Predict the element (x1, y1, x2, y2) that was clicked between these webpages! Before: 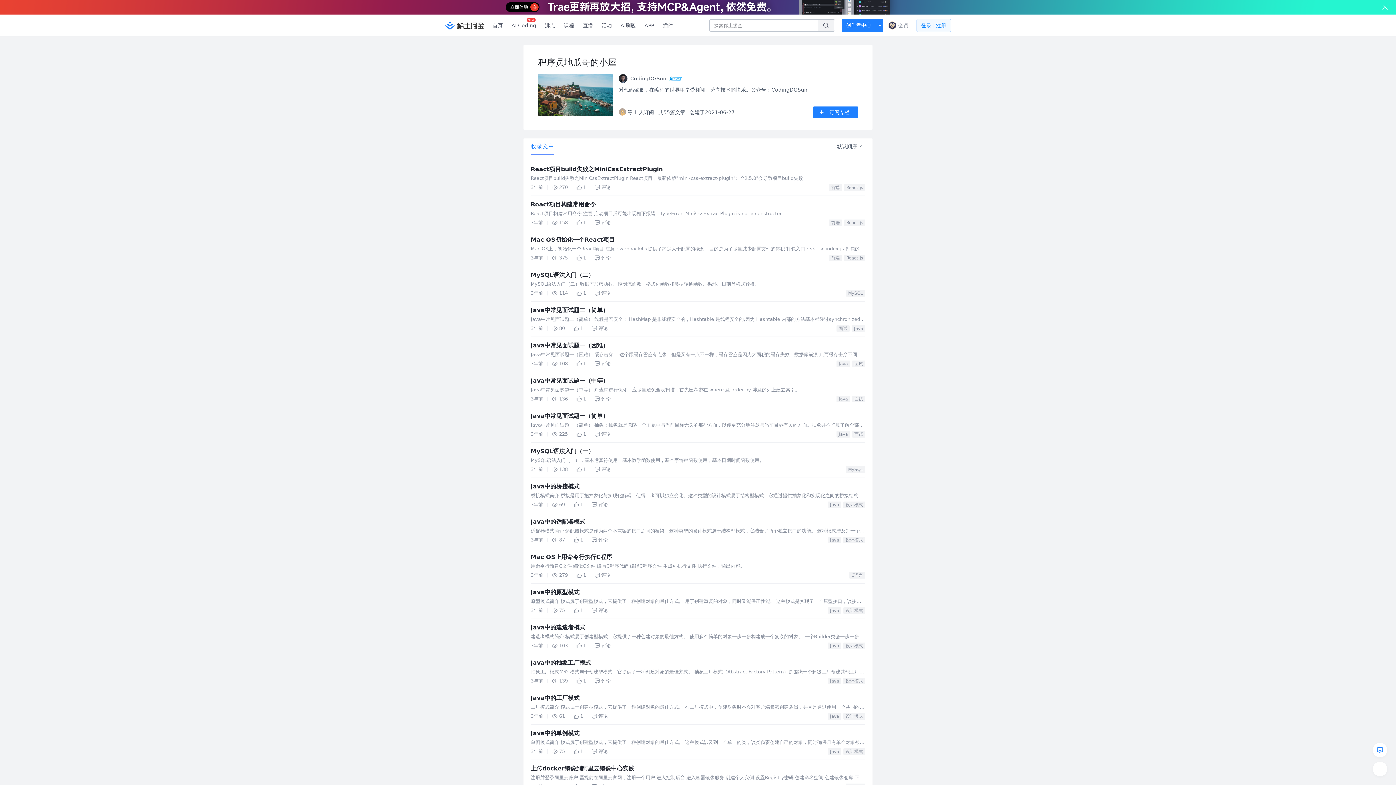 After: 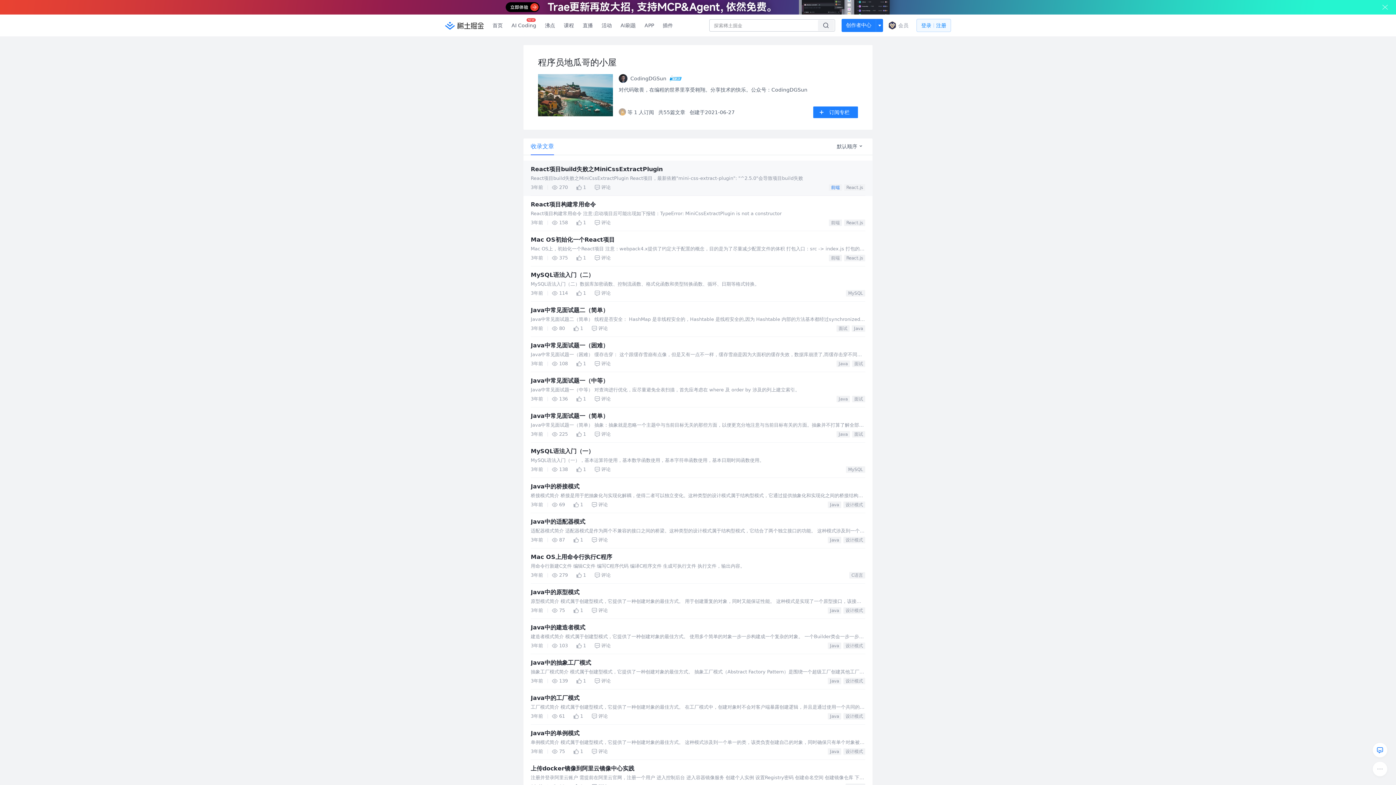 Action: label: 前端  bbox: (523, 189, 533, 194)